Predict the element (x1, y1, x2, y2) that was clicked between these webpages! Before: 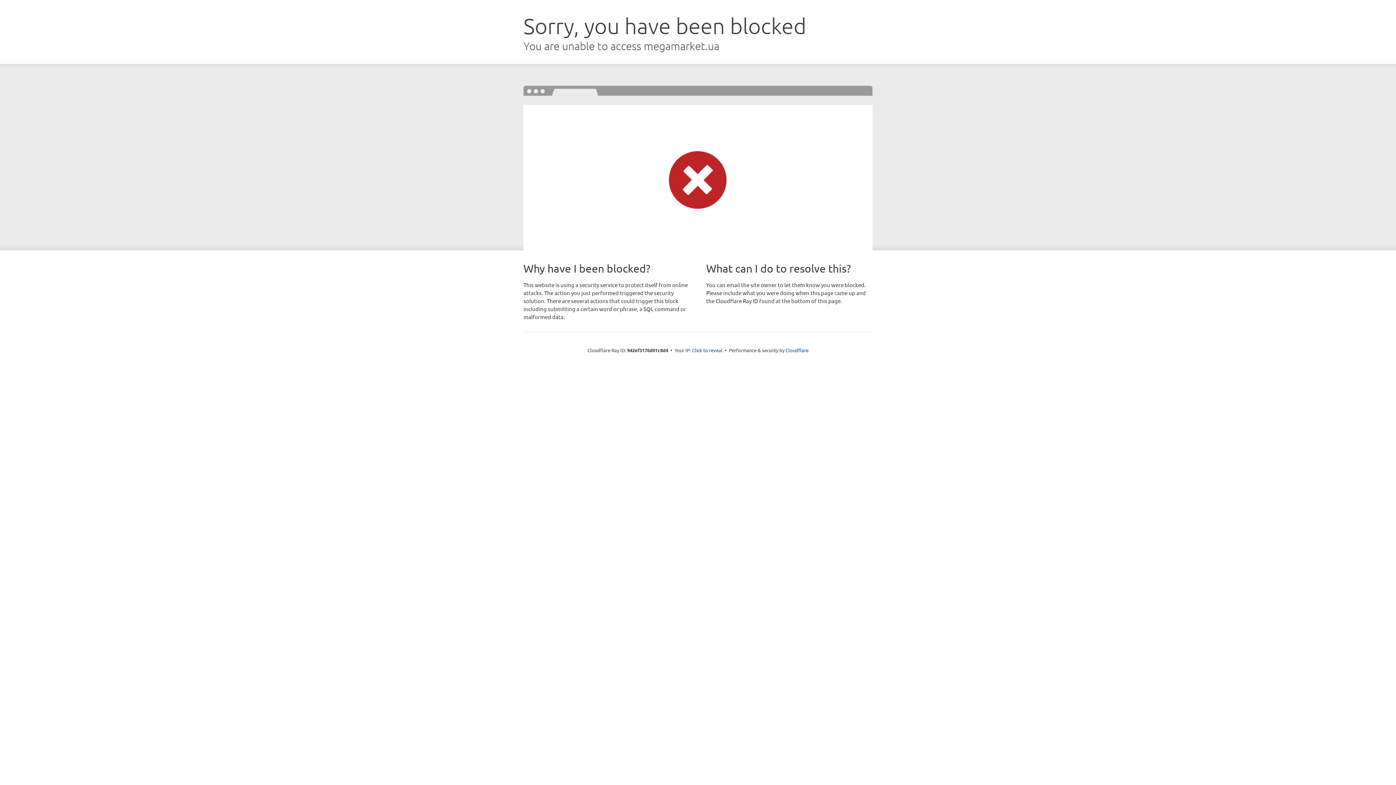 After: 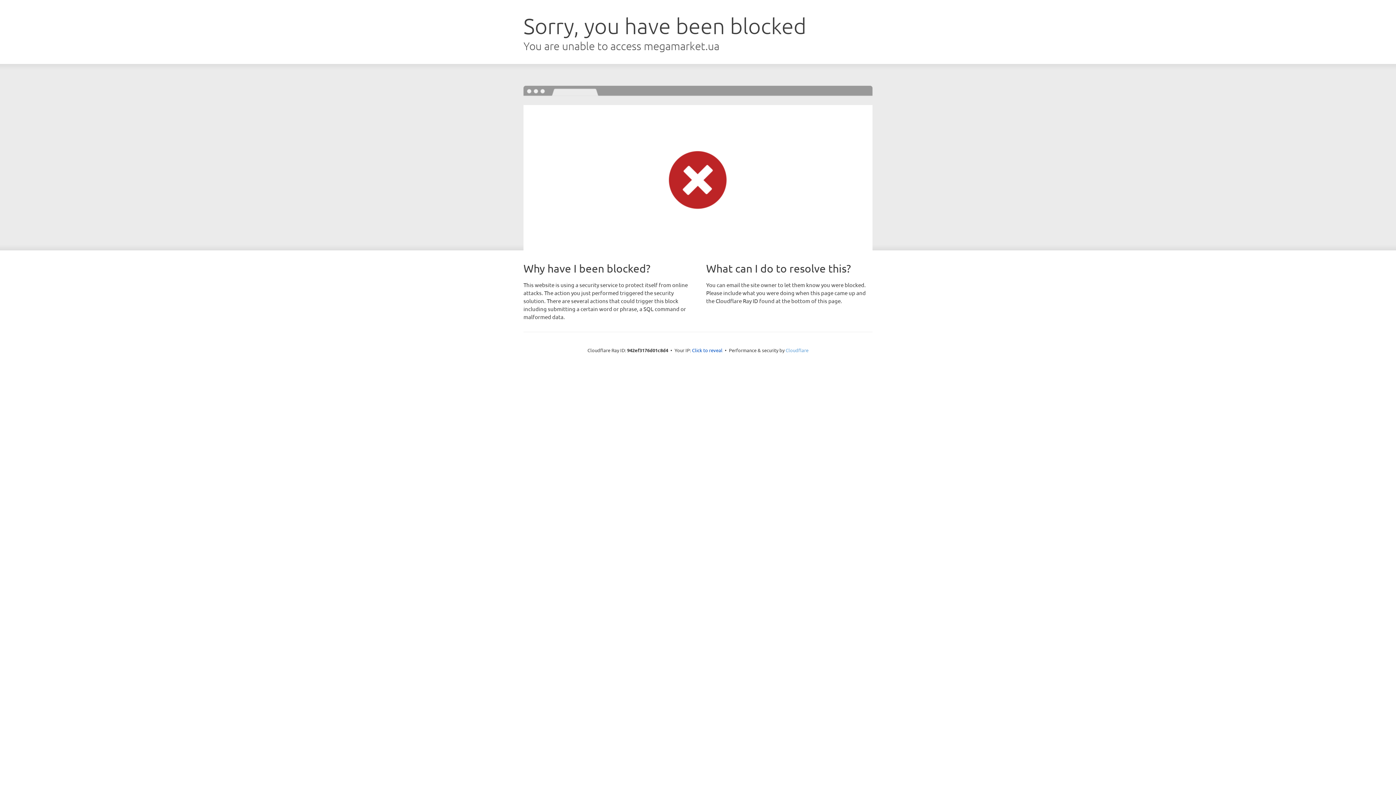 Action: bbox: (785, 347, 808, 353) label: Cloudflare